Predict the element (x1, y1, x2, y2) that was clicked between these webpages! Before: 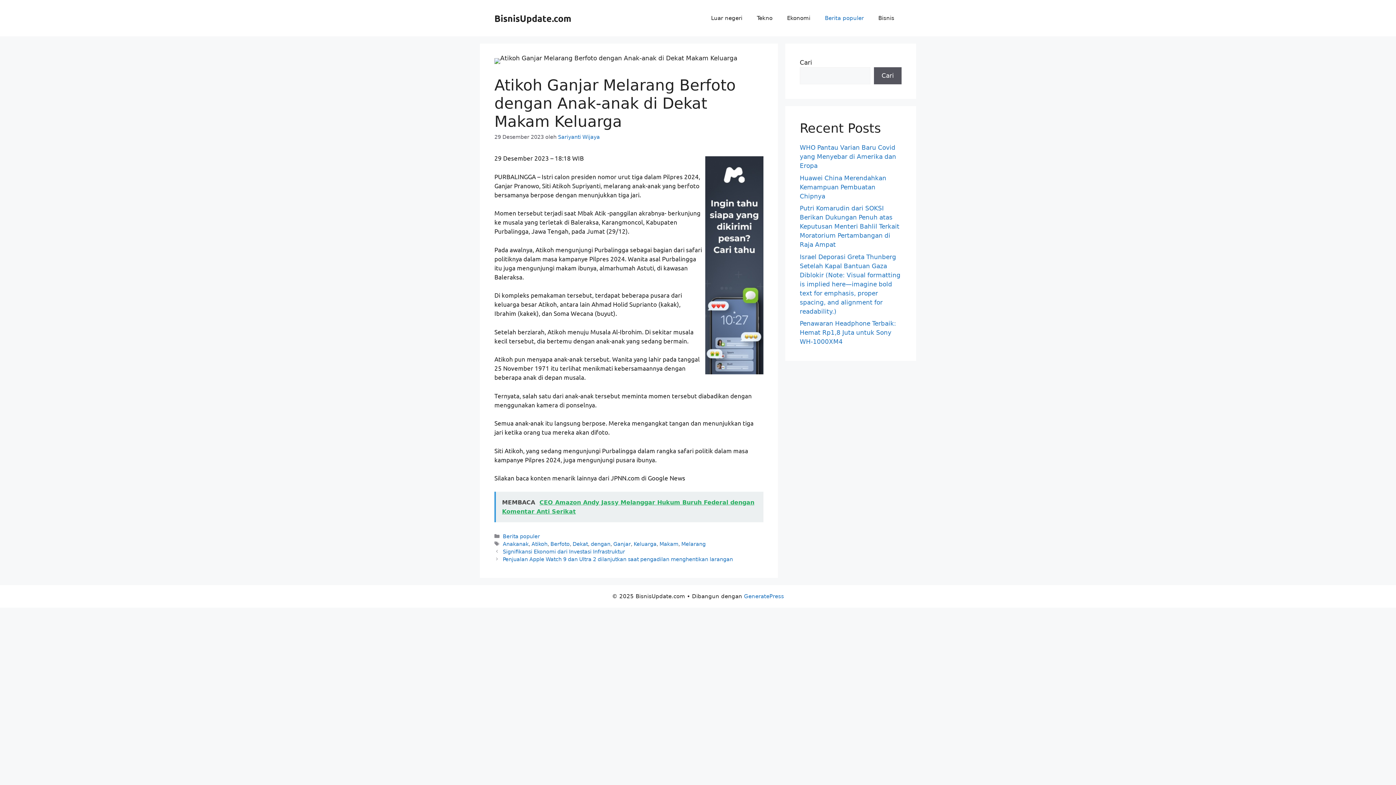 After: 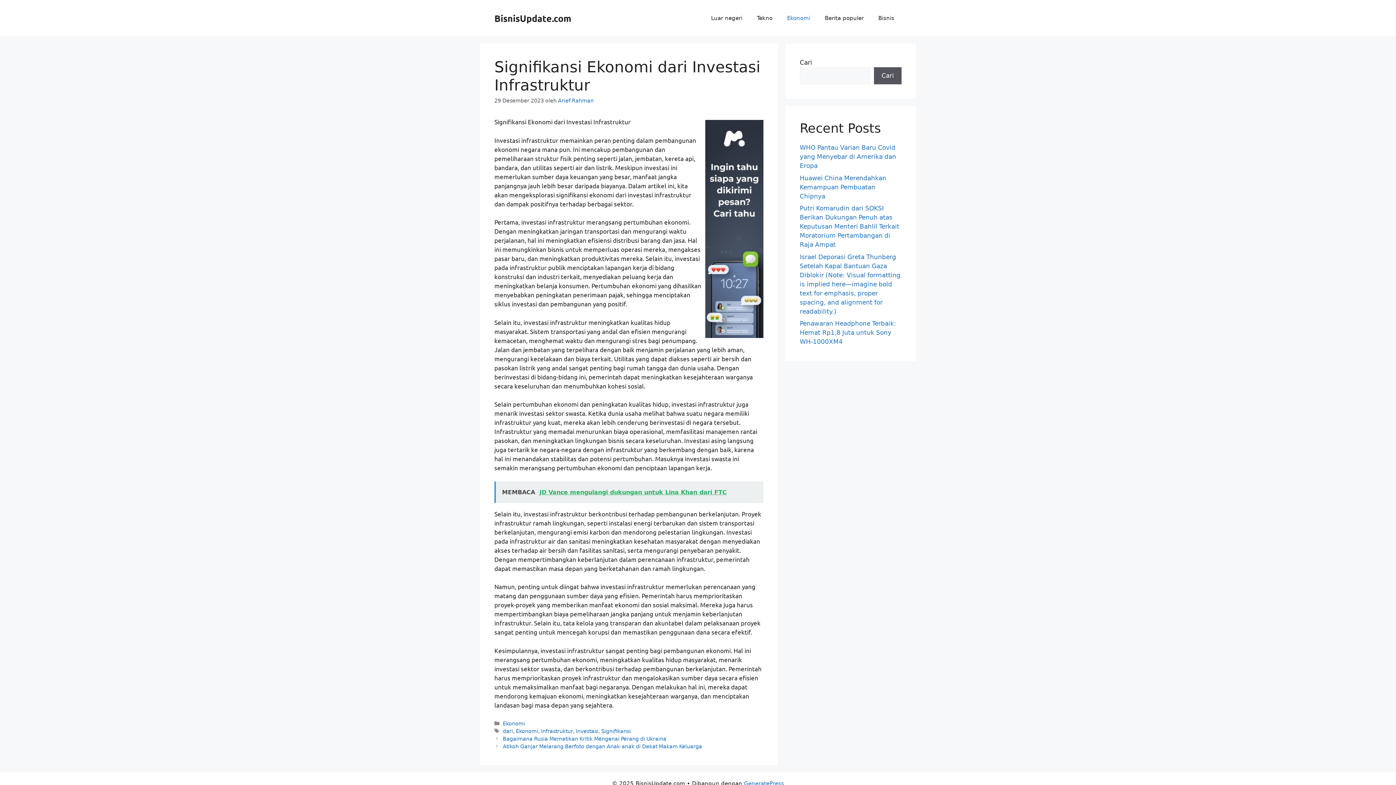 Action: bbox: (502, 548, 625, 554) label: Signifikansi Ekonomi dari Investasi Infrastruktur